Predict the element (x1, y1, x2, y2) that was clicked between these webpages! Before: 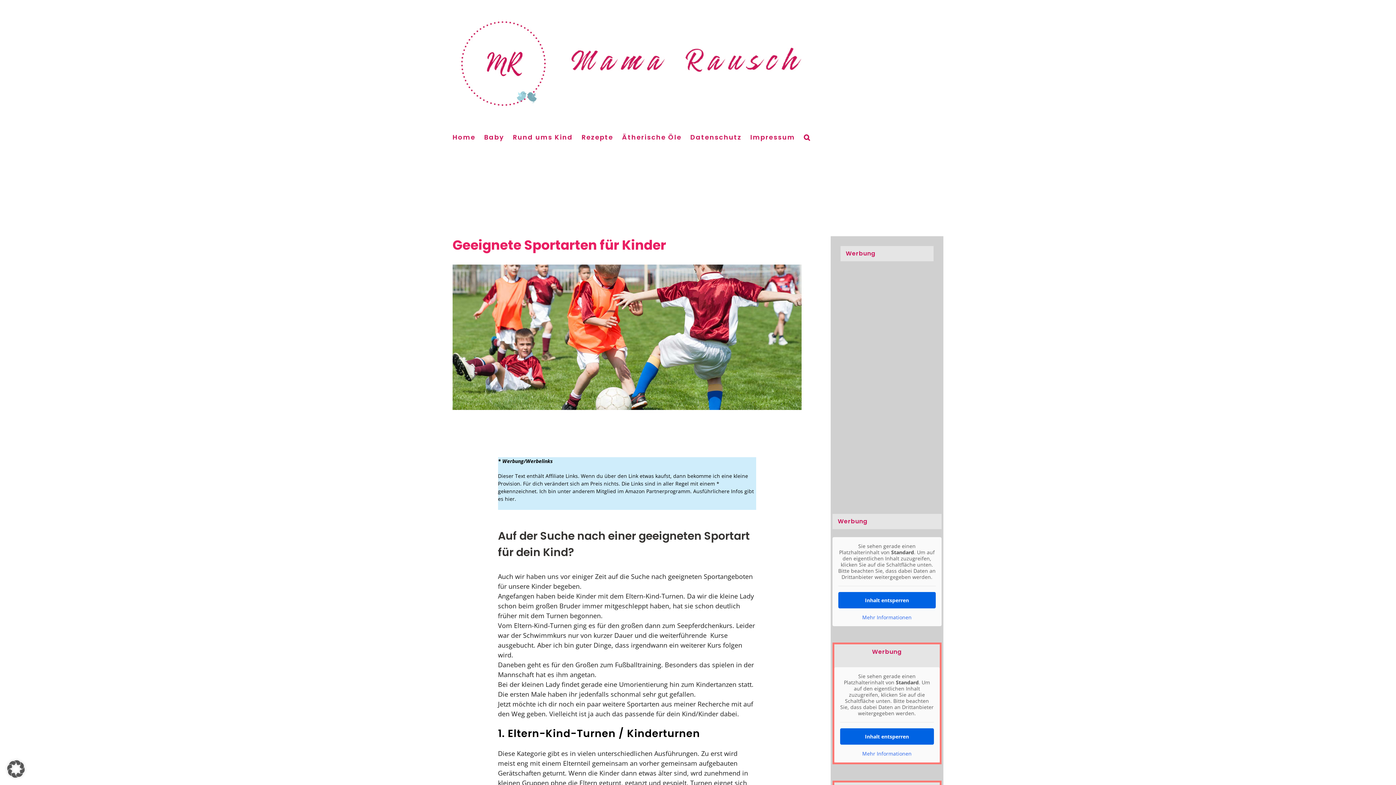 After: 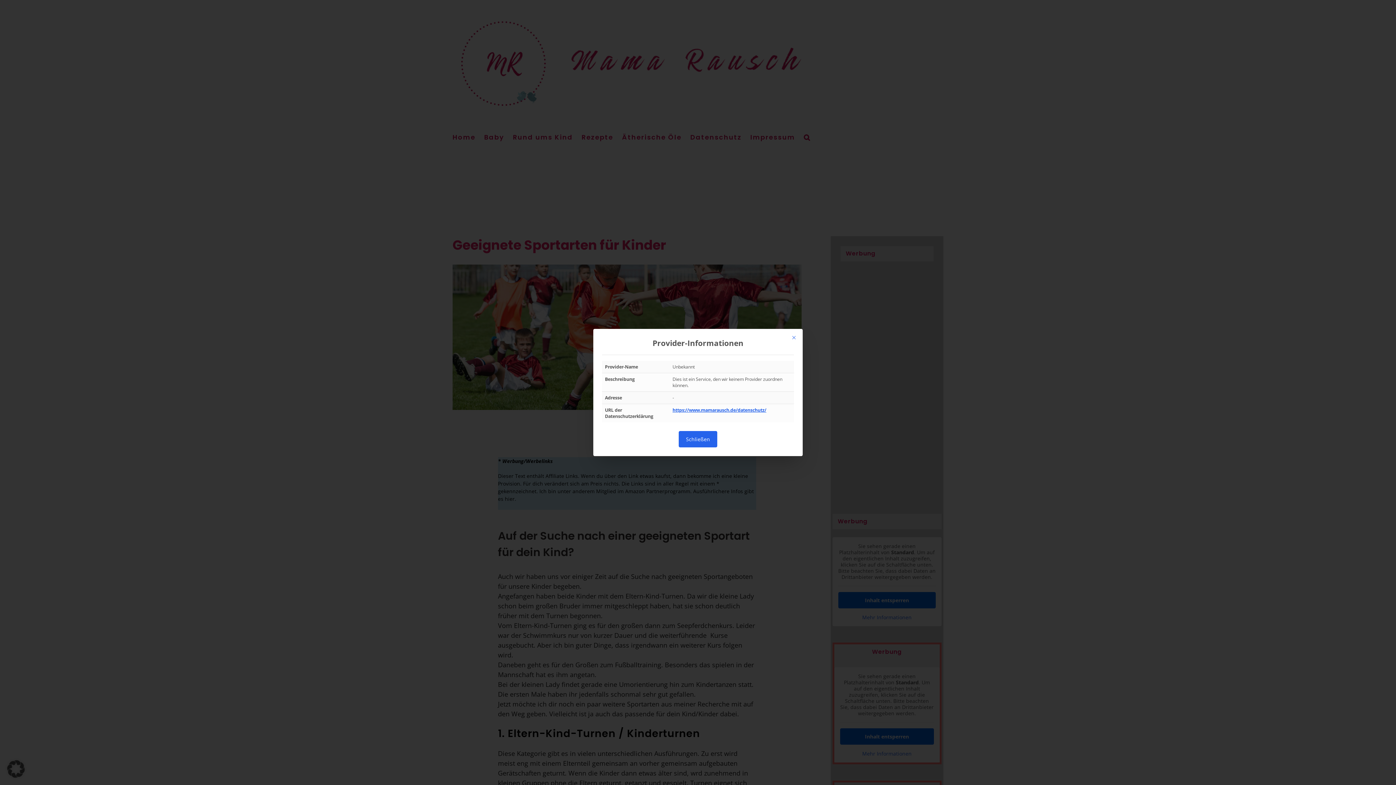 Action: bbox: (838, 614, 936, 620) label: Mehr Informationen